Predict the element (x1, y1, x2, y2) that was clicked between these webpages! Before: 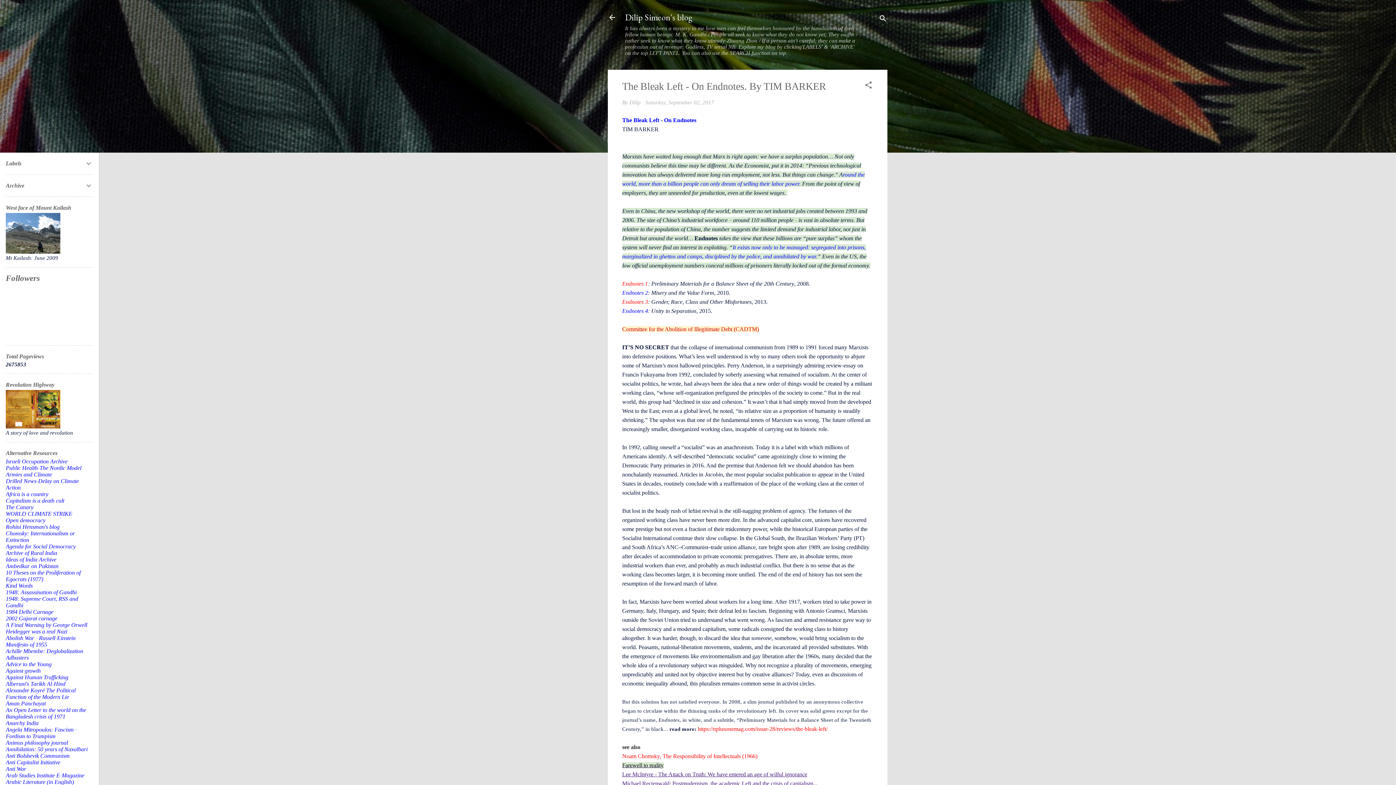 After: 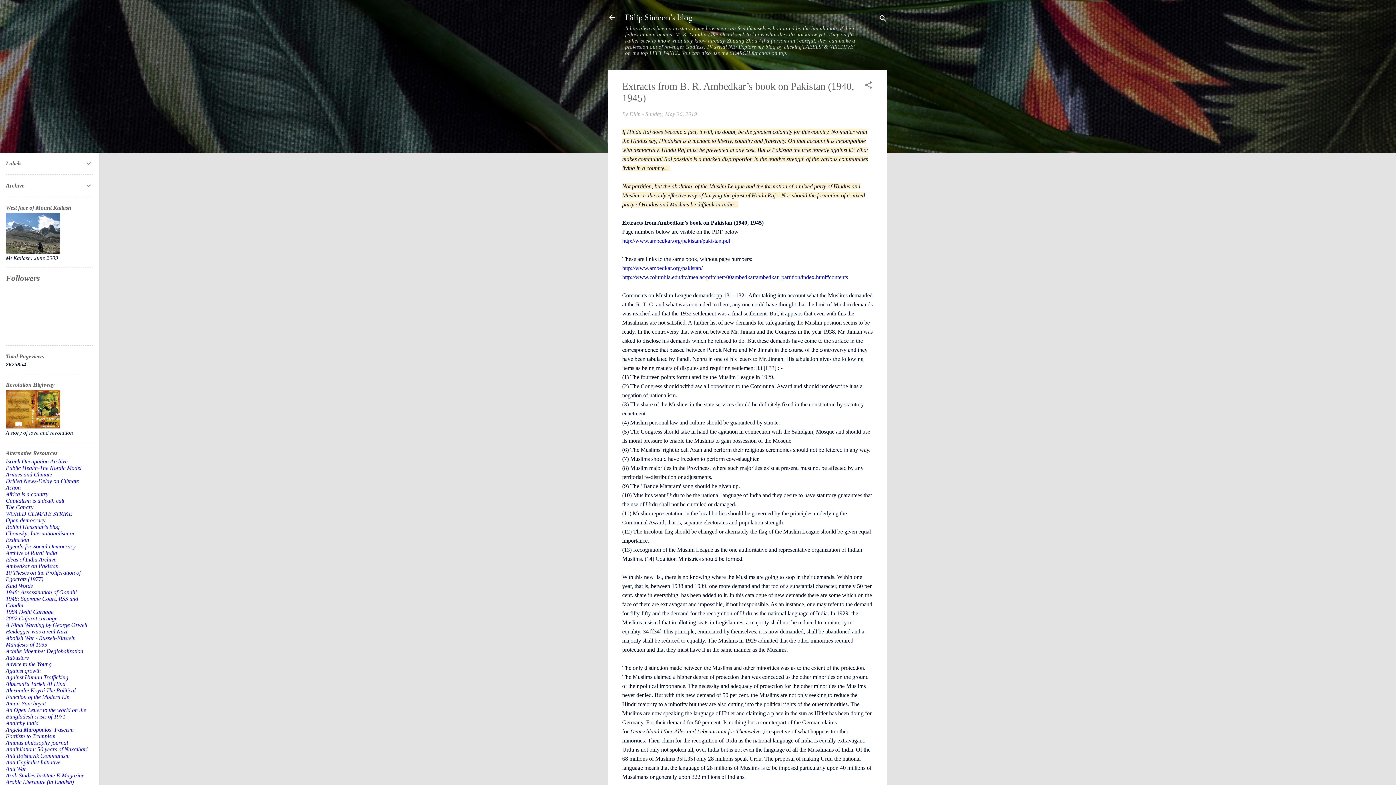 Action: bbox: (5, 563, 58, 569) label: Ambedkar on Pakistan